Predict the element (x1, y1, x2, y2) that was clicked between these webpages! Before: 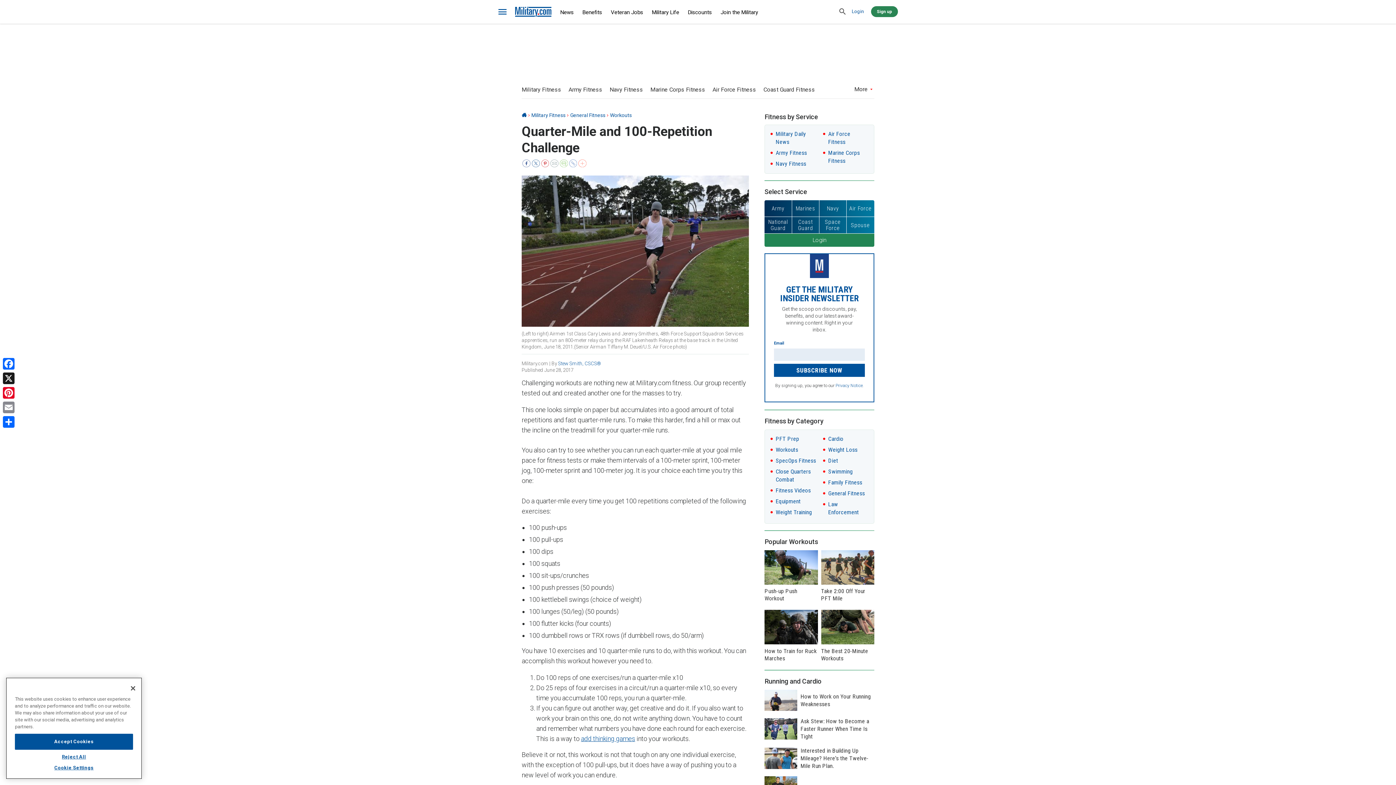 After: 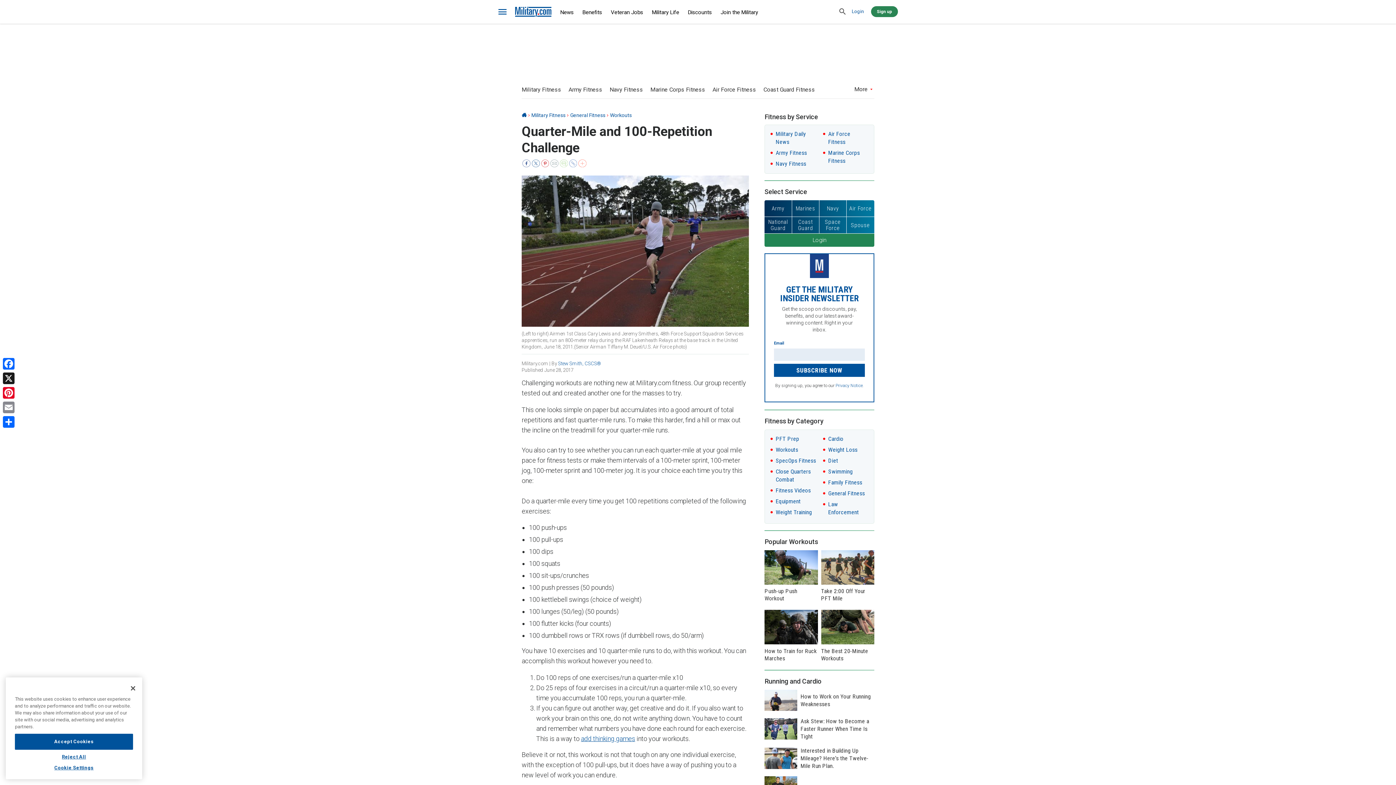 Action: bbox: (559, 159, 568, 168)